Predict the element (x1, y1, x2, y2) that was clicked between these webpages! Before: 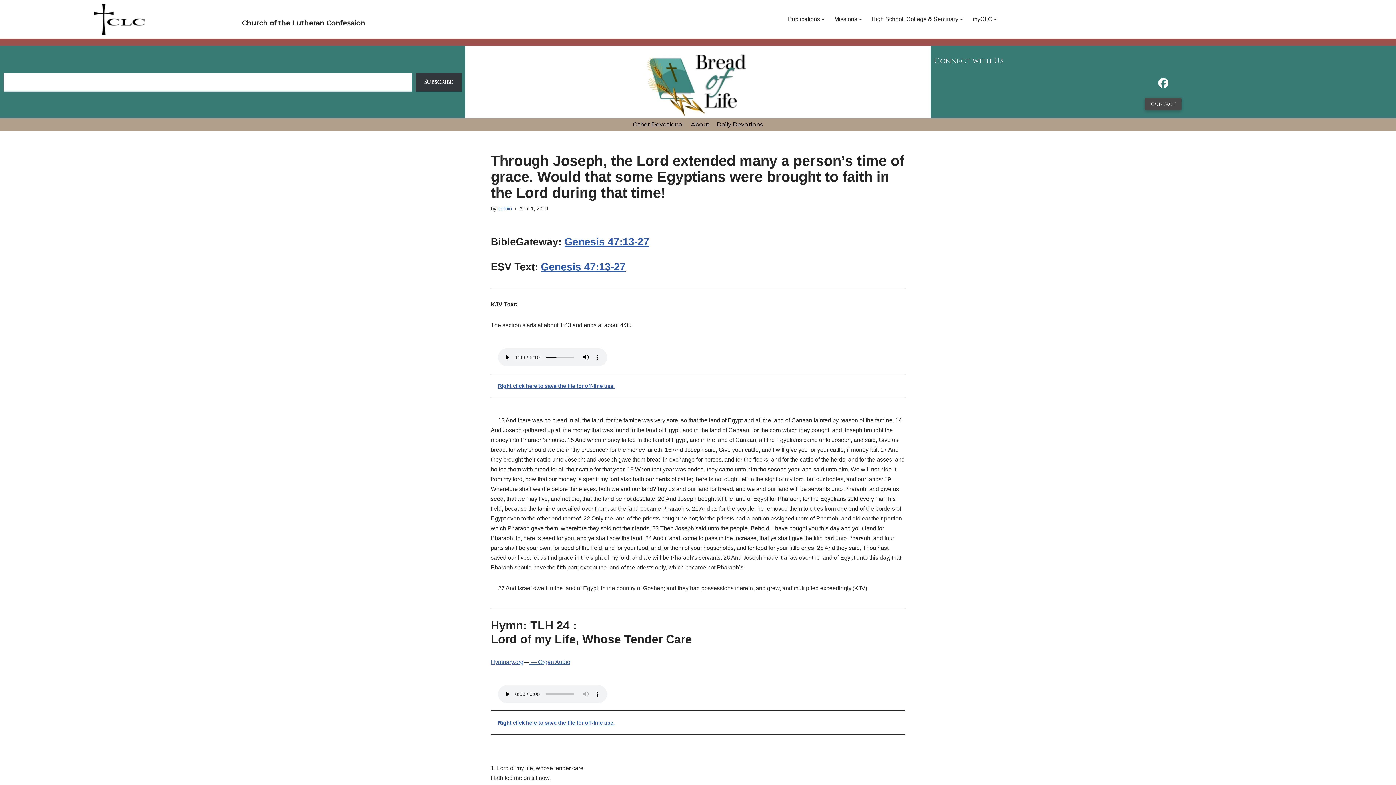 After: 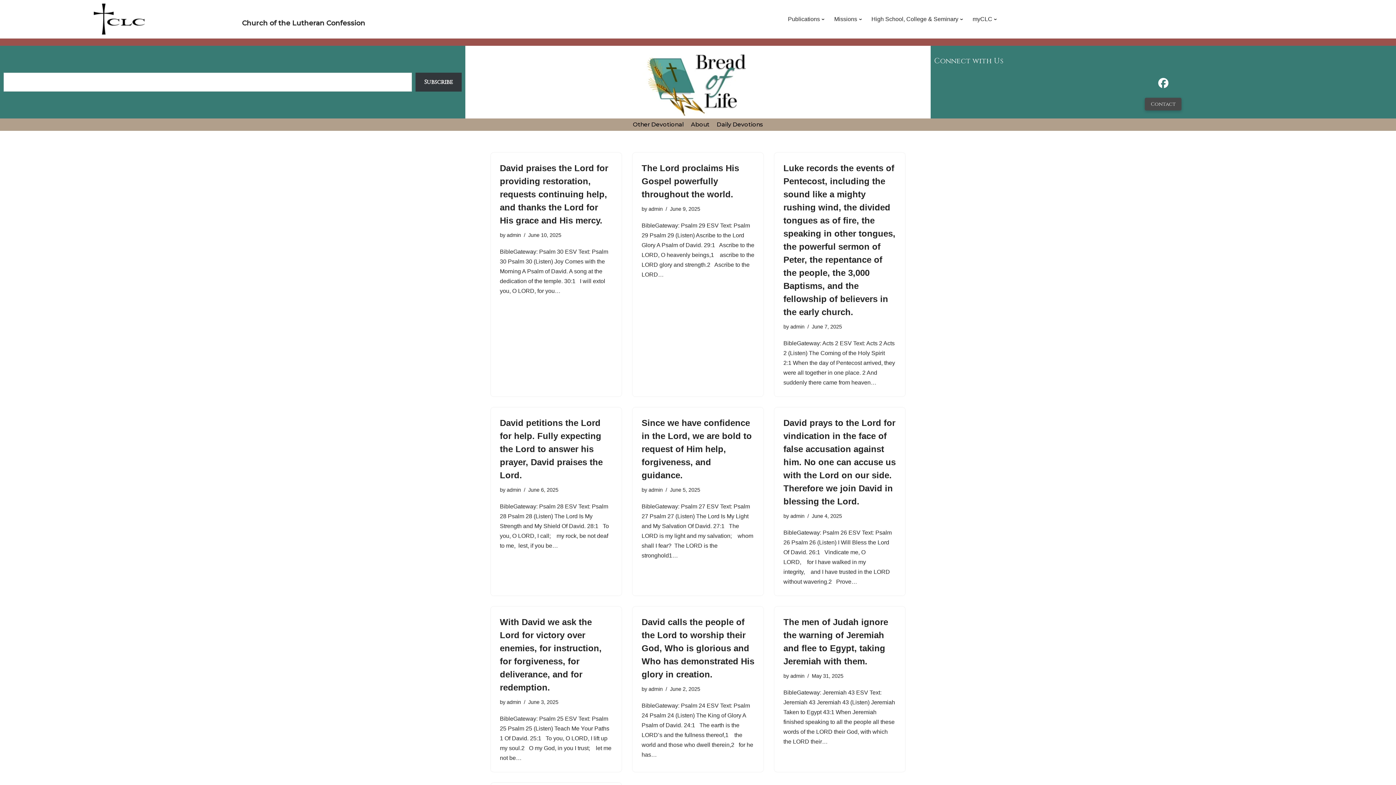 Action: bbox: (497, 205, 512, 211) label: admin